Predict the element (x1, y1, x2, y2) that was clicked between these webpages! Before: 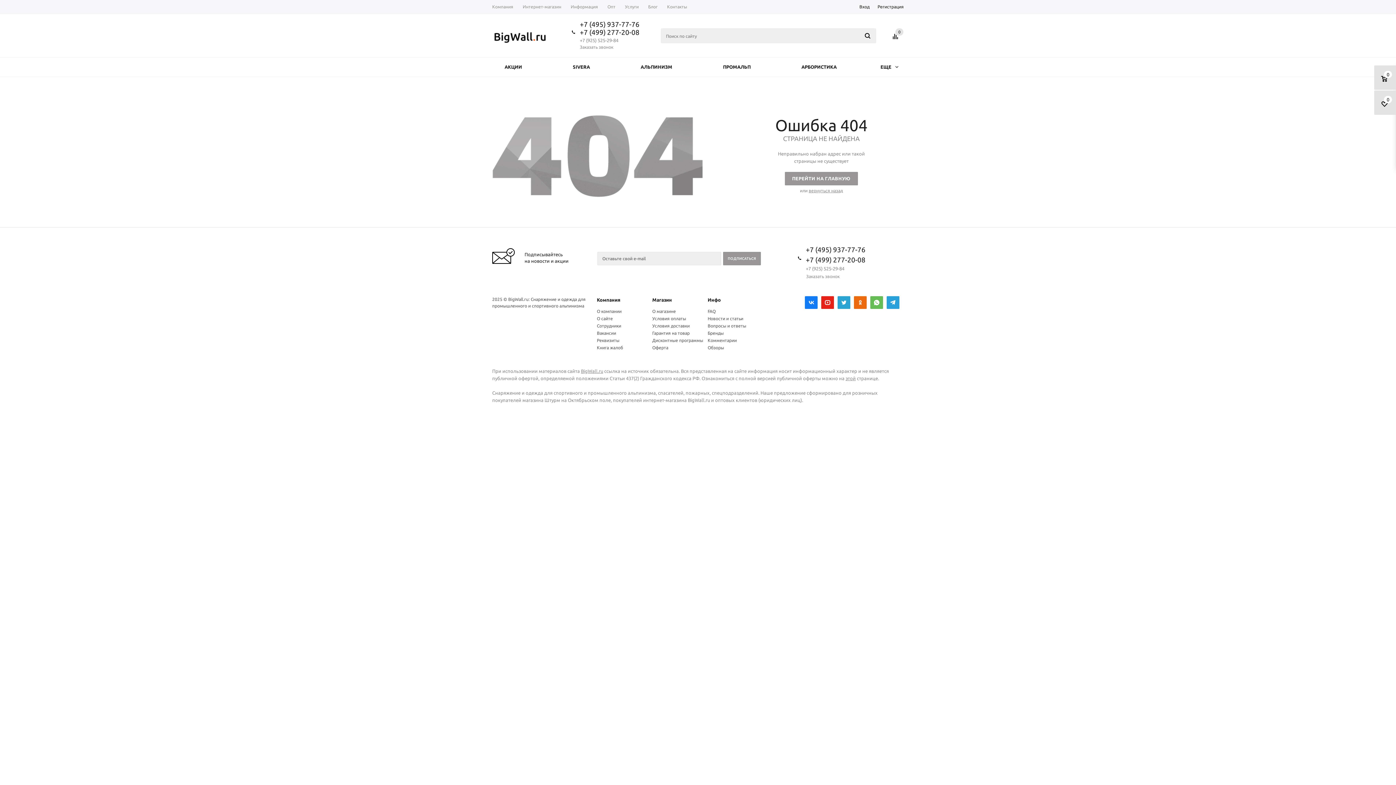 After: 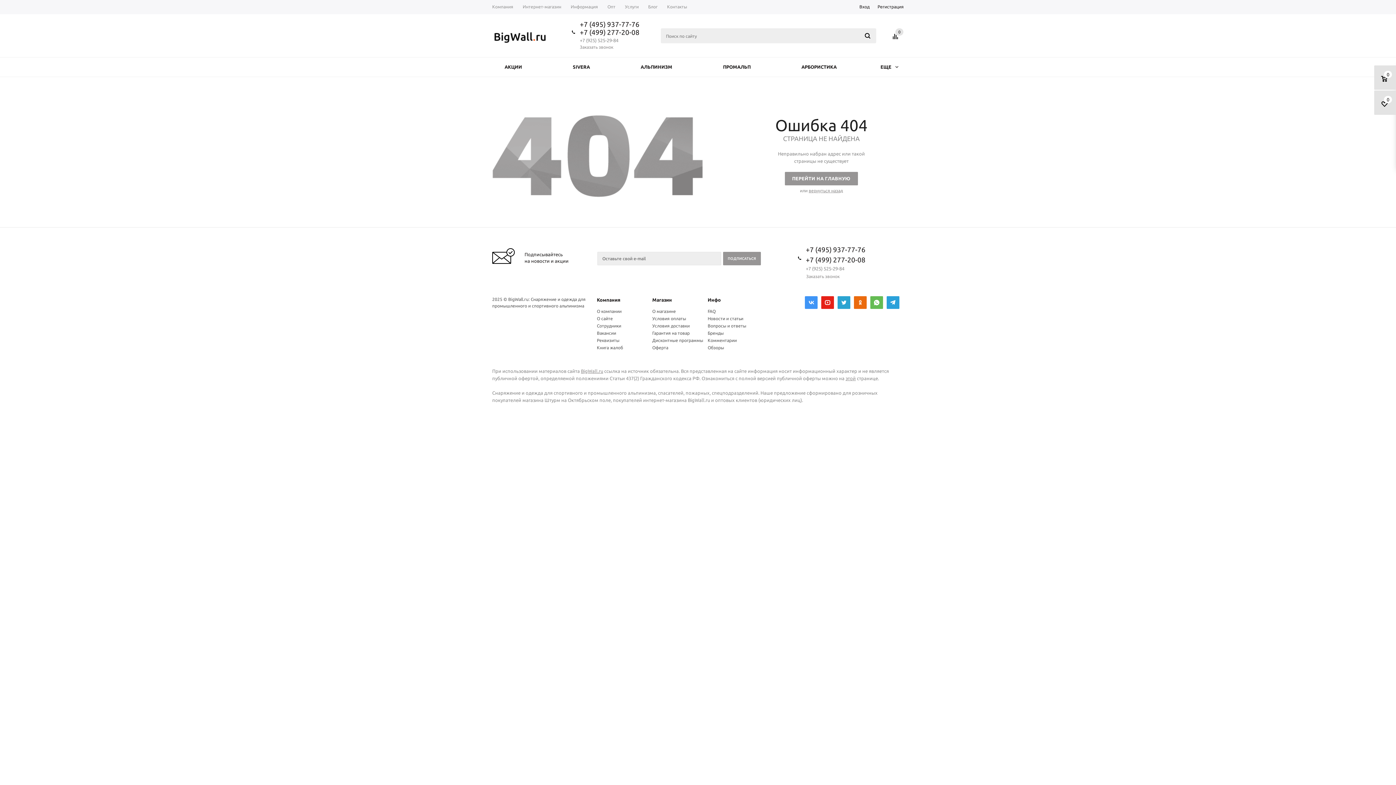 Action: bbox: (805, 296, 817, 312)